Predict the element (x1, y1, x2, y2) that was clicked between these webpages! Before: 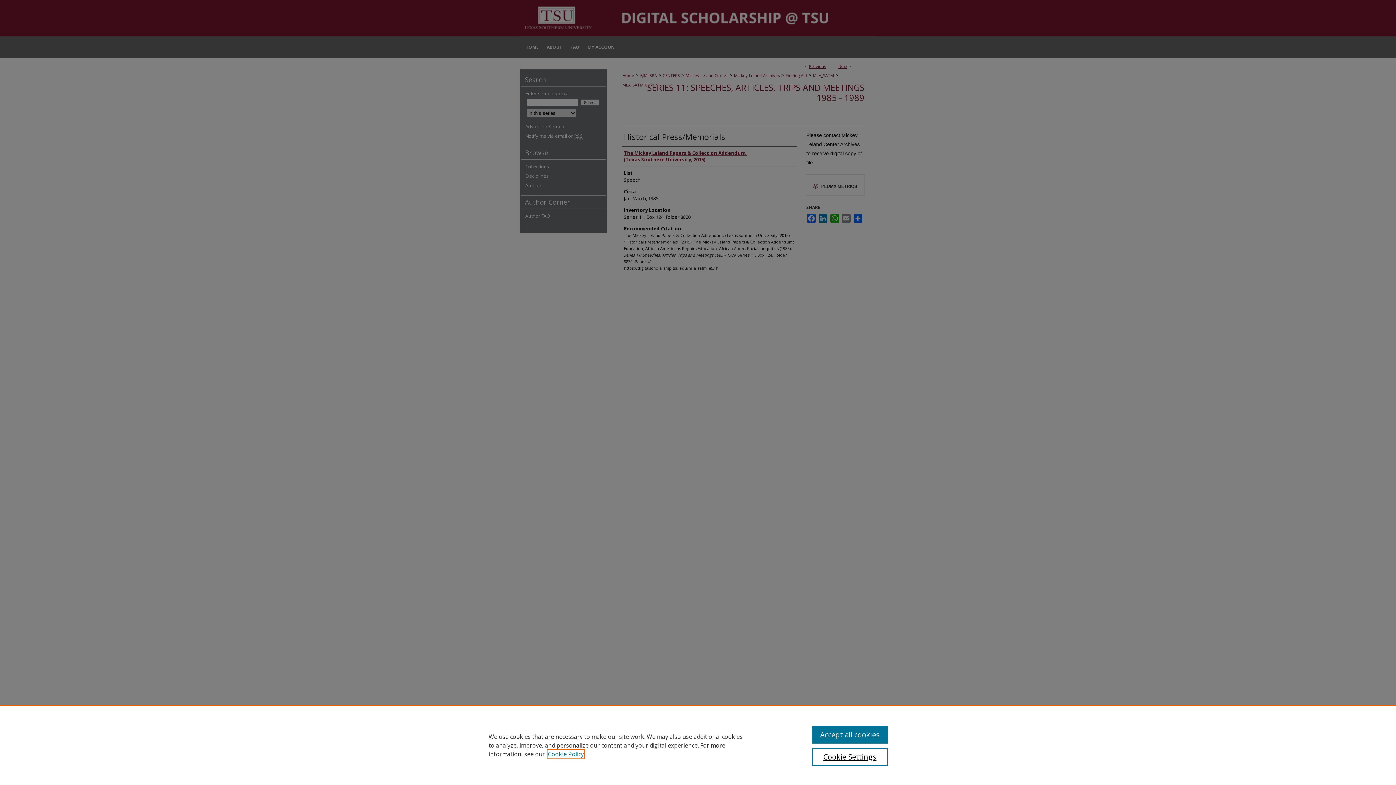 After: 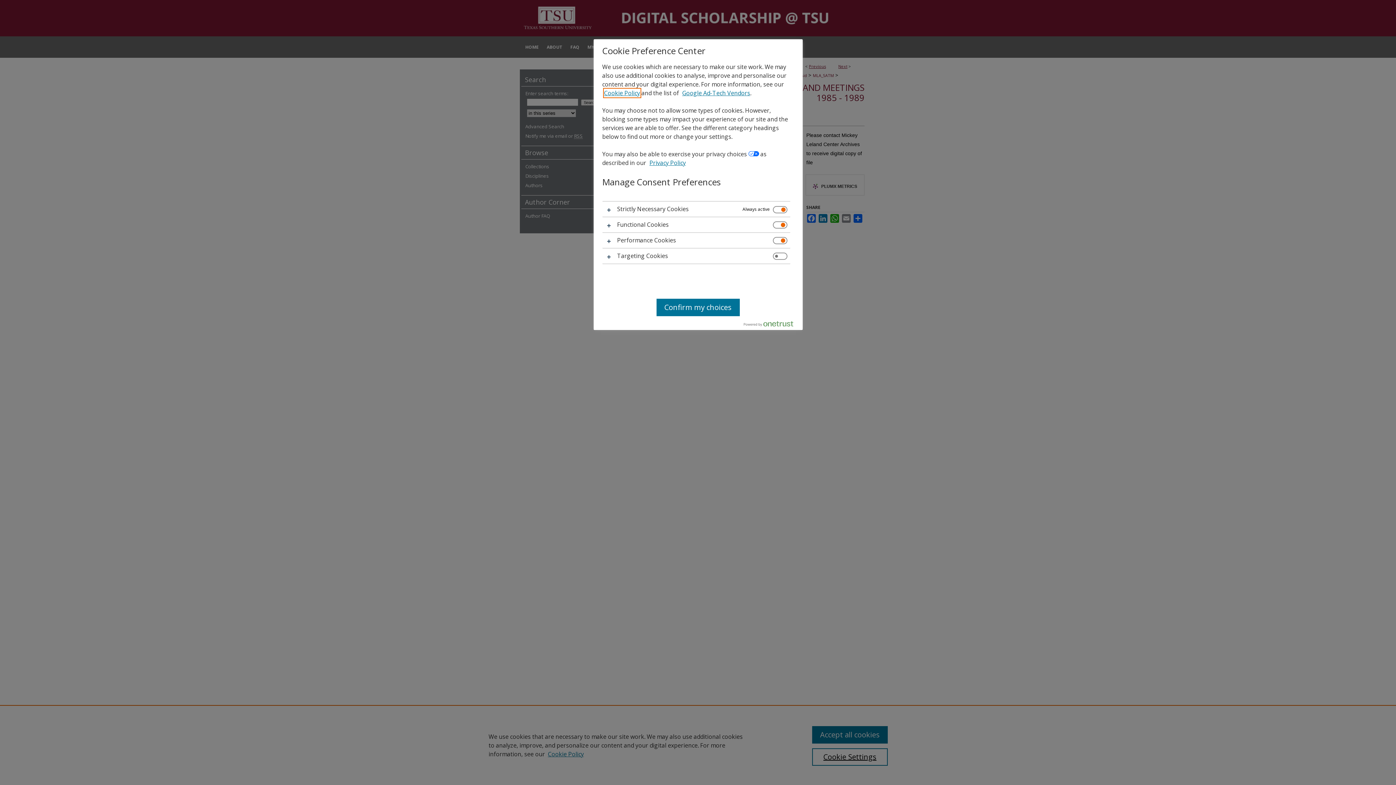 Action: bbox: (812, 748, 887, 766) label: Cookie Settings